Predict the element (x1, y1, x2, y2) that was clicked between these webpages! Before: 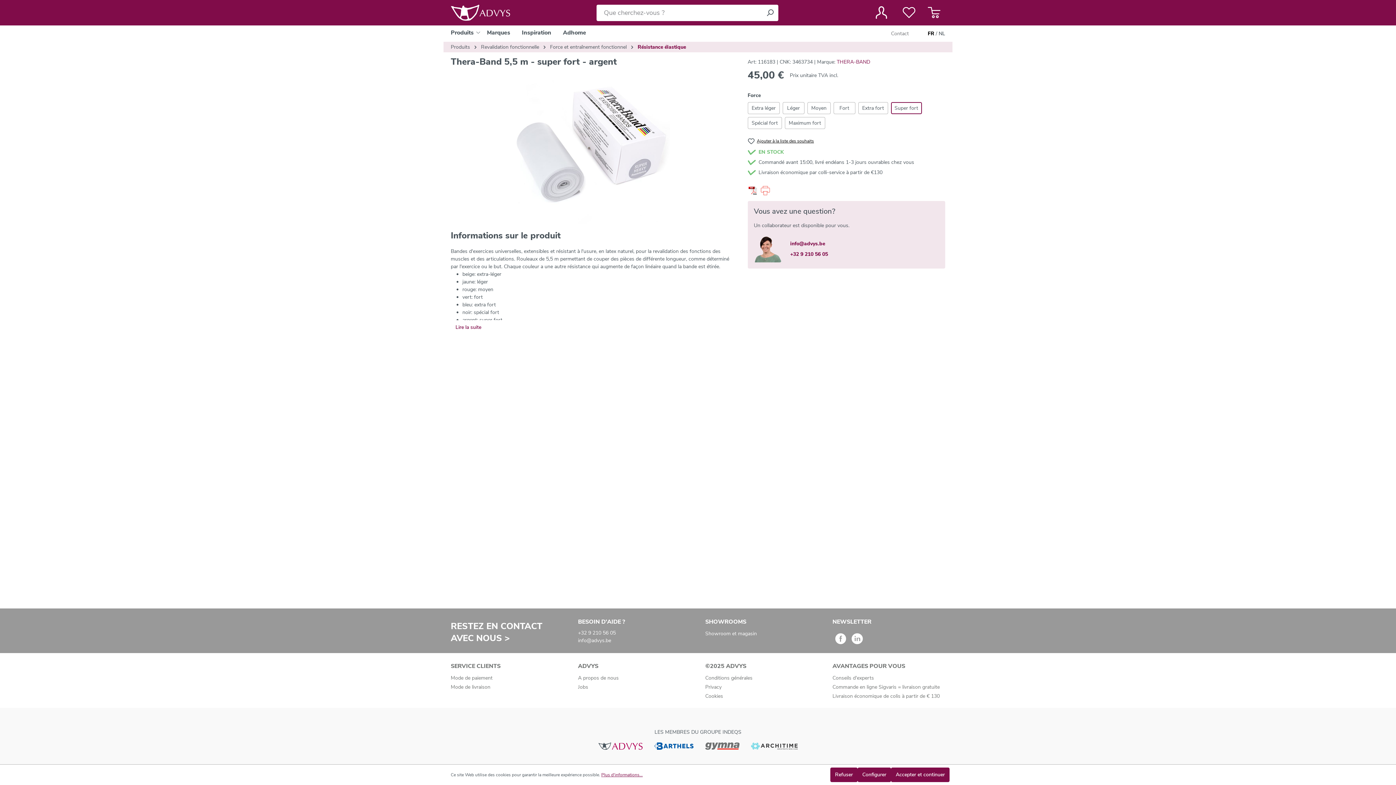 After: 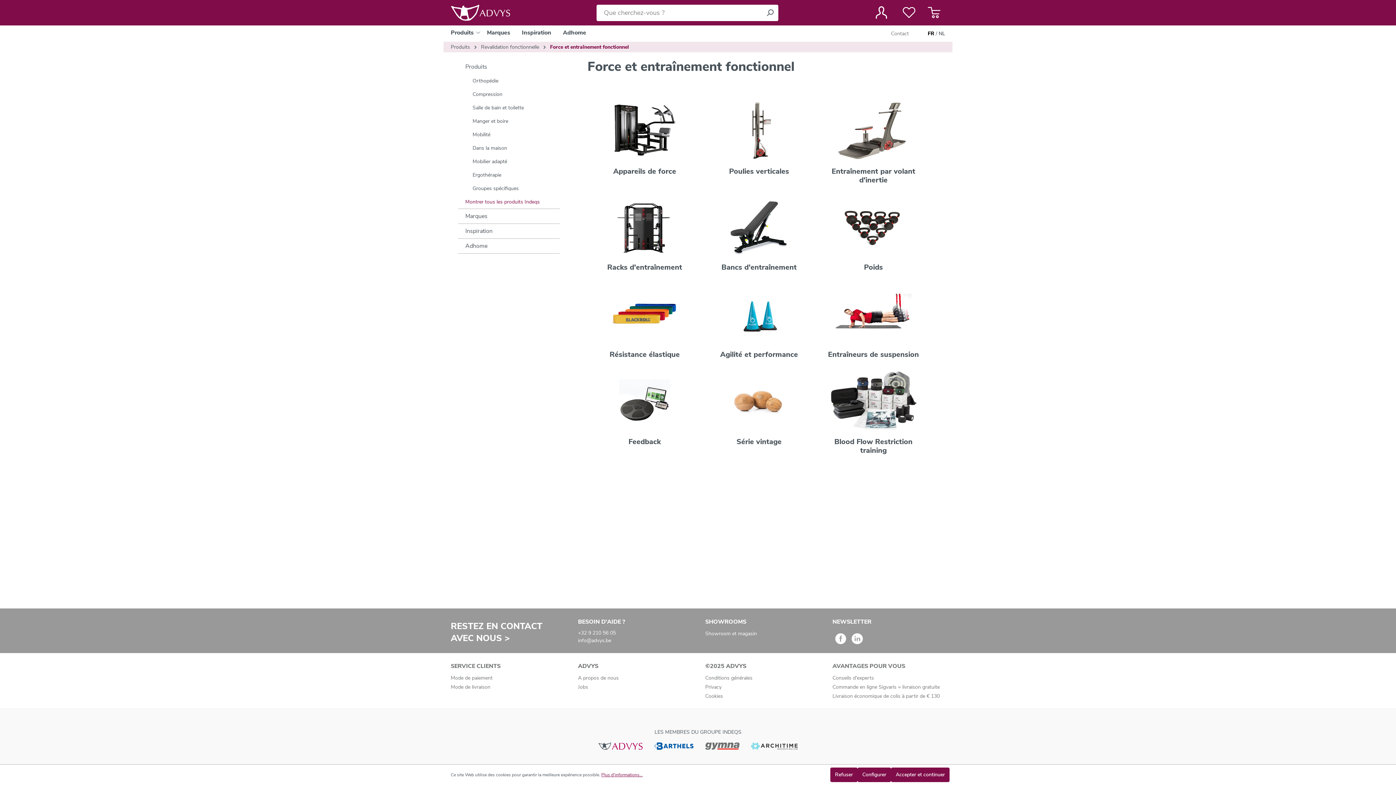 Action: label: Force et entraînement fonctionnel bbox: (550, 43, 626, 50)